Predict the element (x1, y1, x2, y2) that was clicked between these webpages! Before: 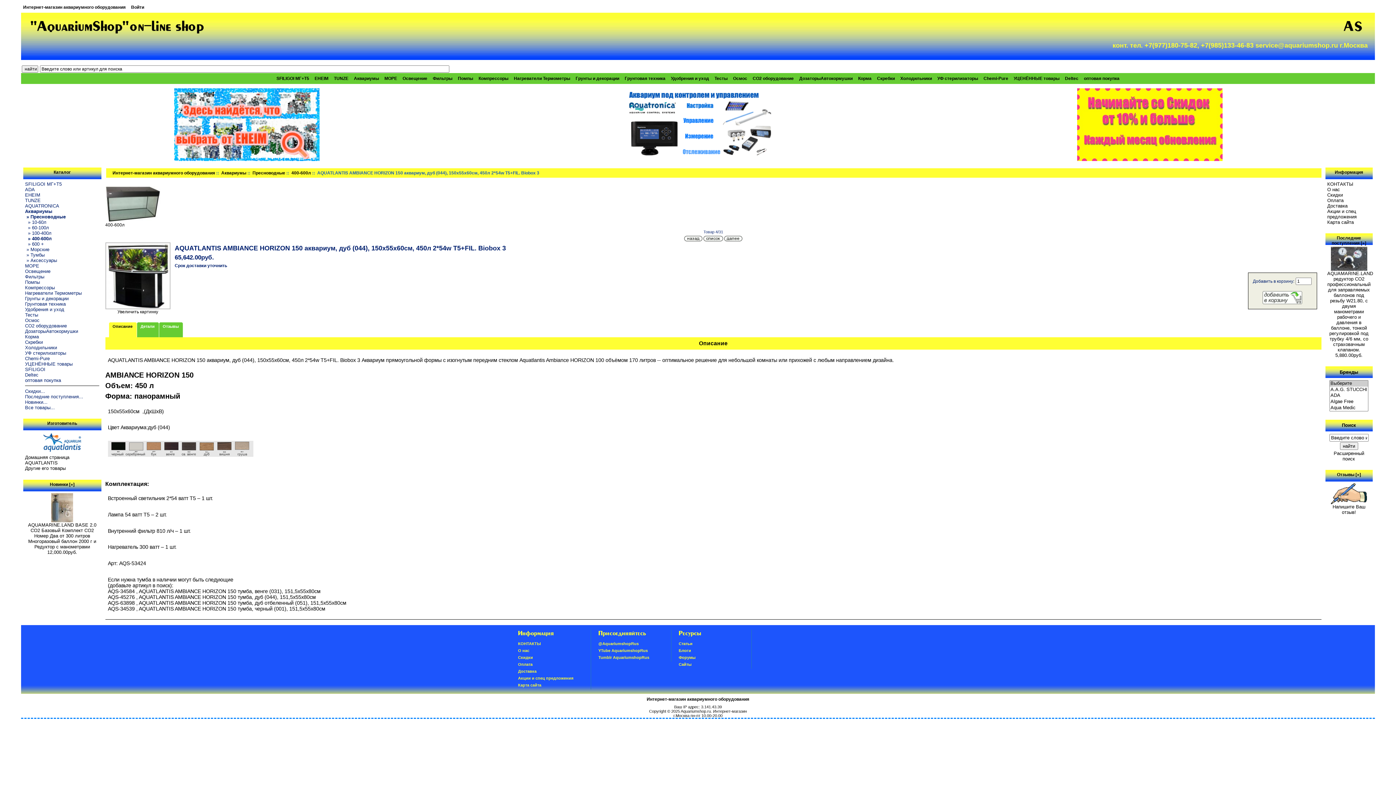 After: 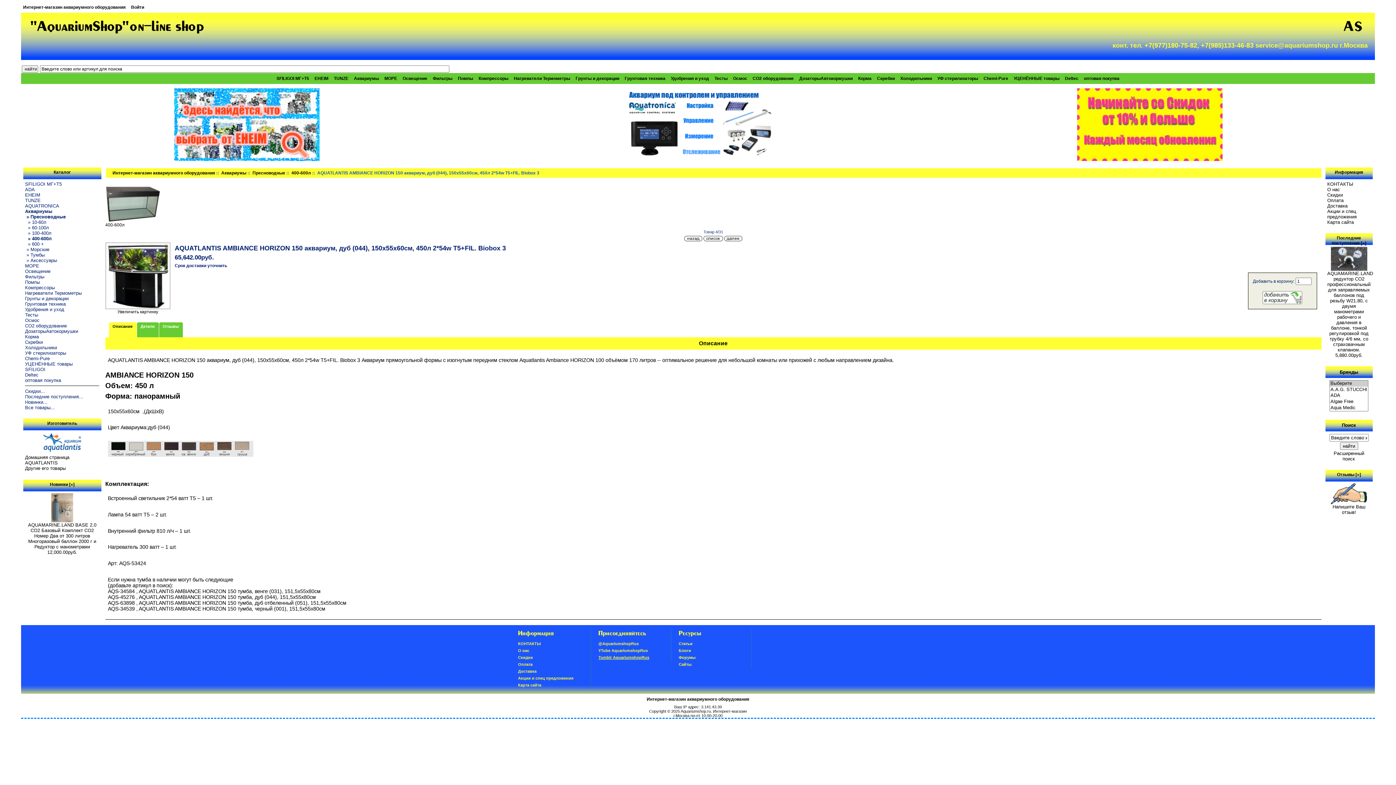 Action: label: Tumblr AquariumshopRus bbox: (598, 655, 649, 660)